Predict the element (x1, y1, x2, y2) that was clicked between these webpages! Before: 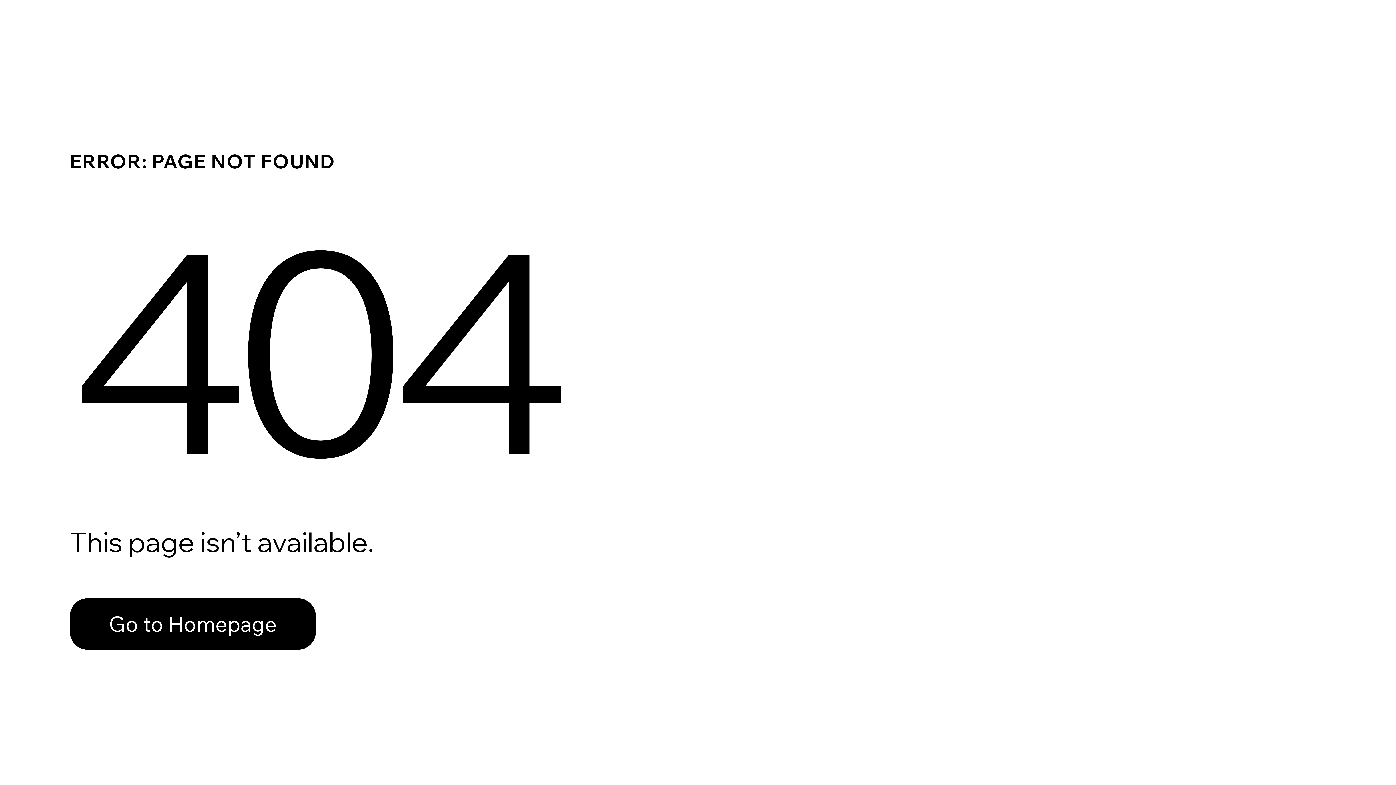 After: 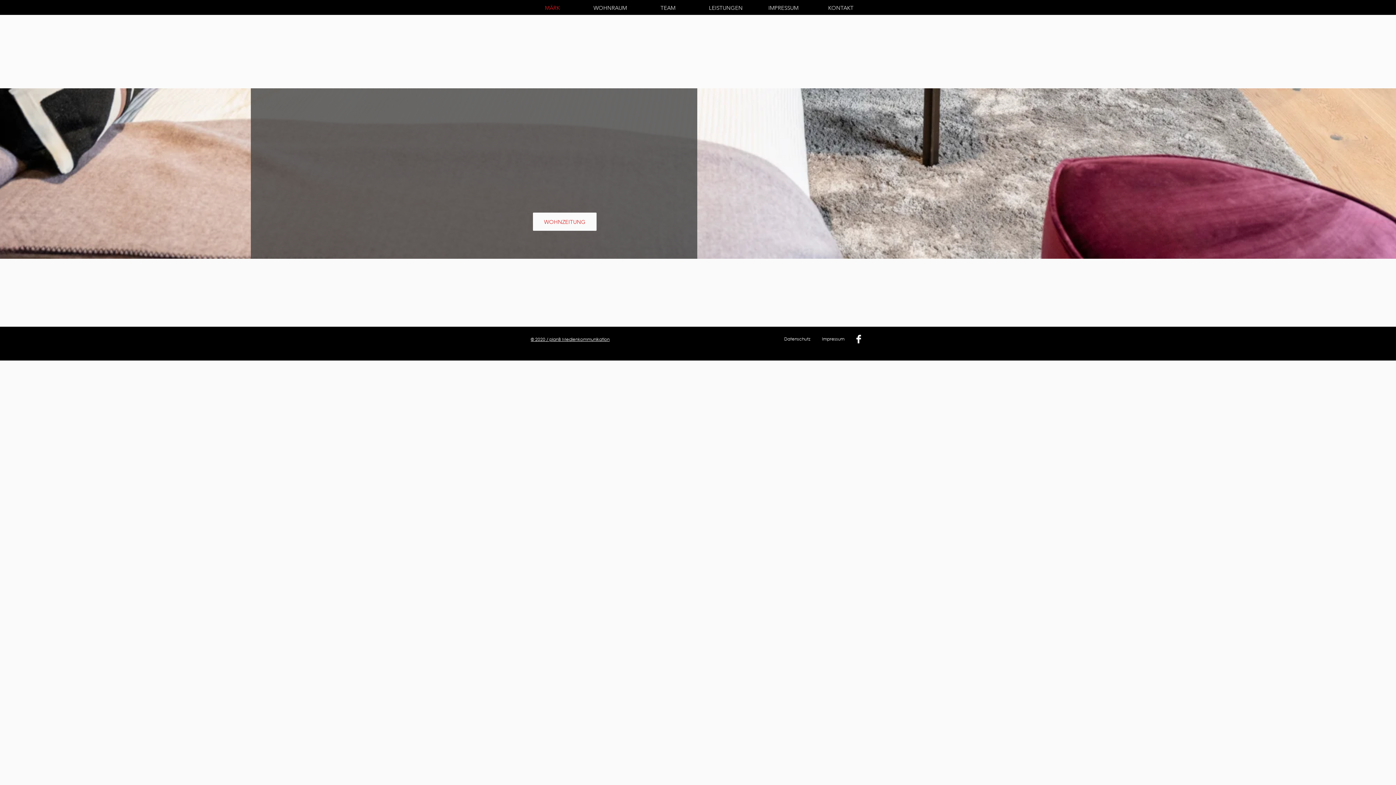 Action: label: Go to Homepage bbox: (69, 598, 316, 650)